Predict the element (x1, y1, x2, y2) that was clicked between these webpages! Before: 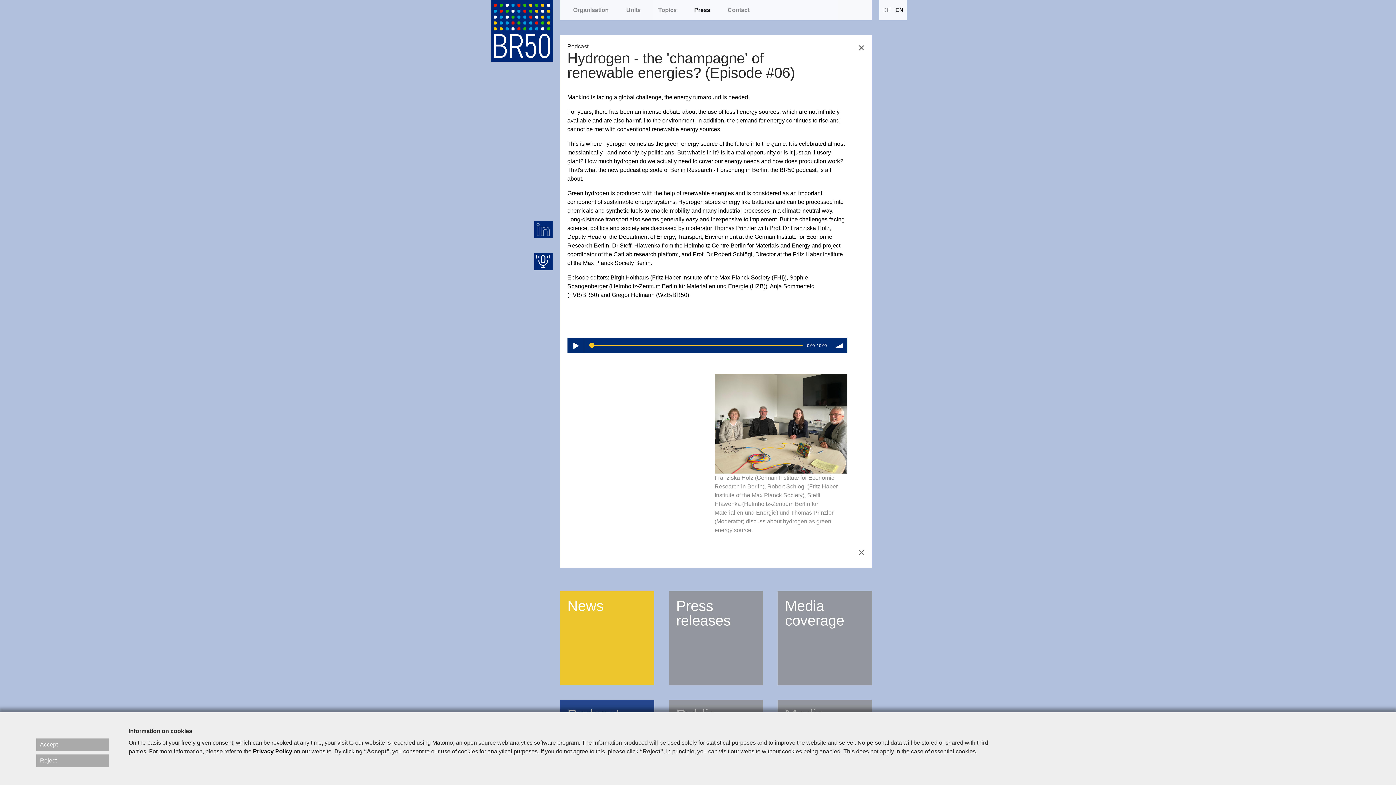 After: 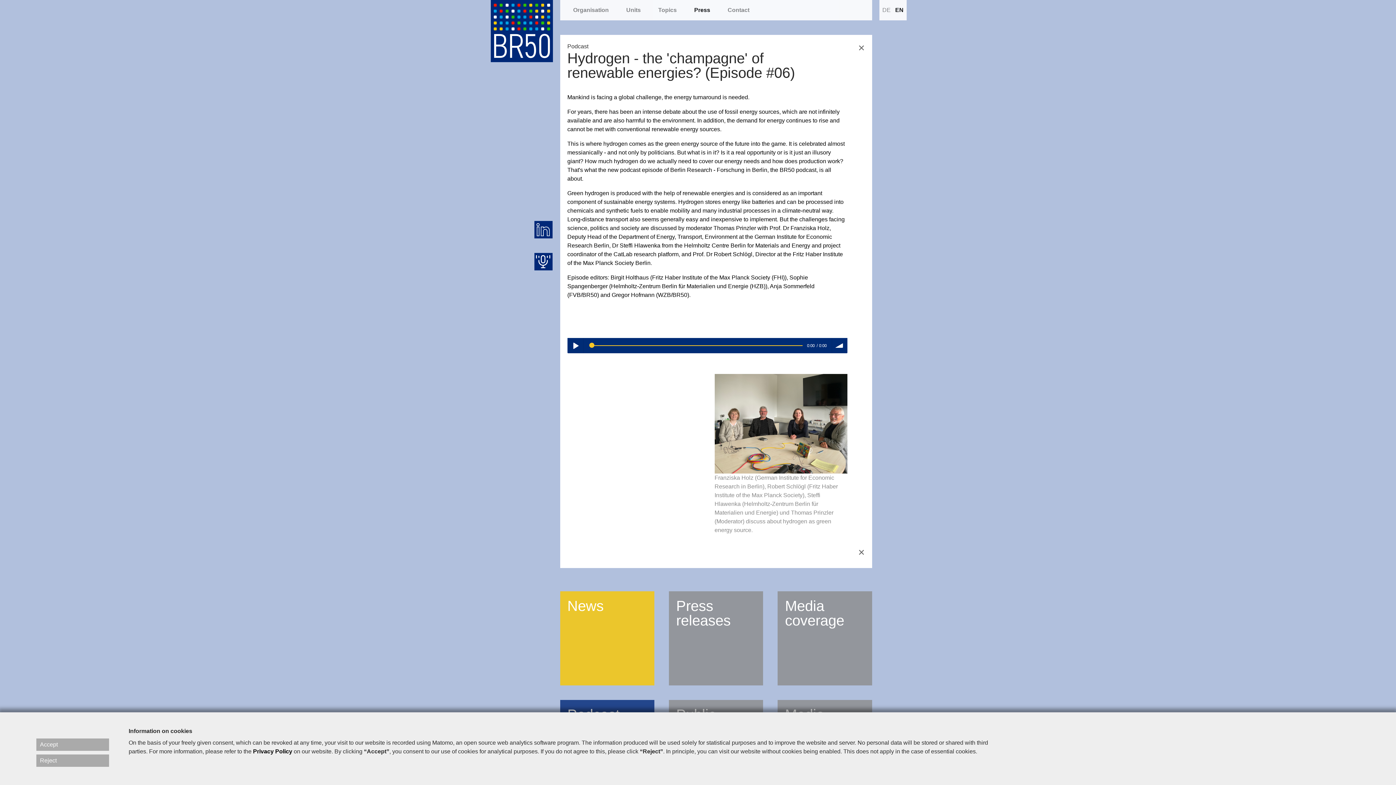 Action: bbox: (536, 226, 550, 232)